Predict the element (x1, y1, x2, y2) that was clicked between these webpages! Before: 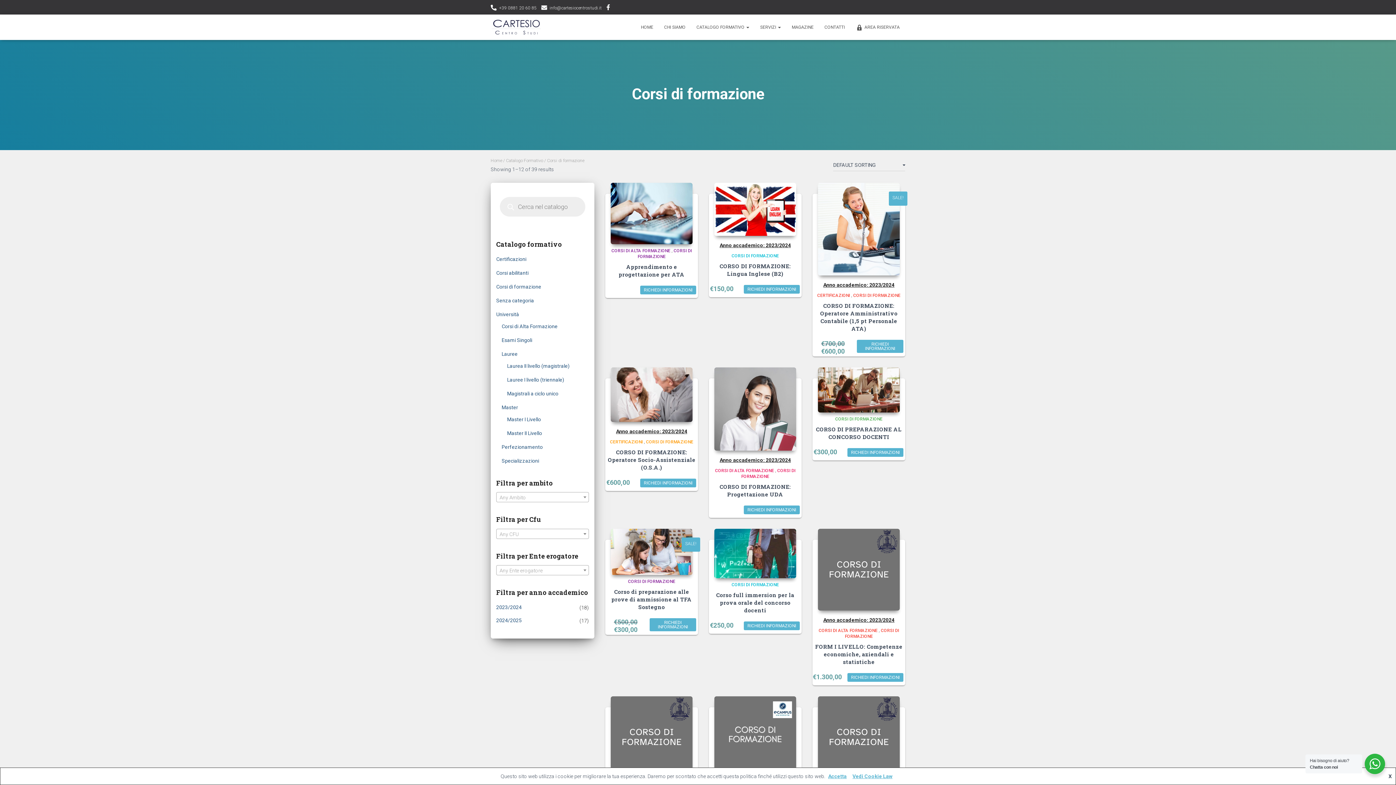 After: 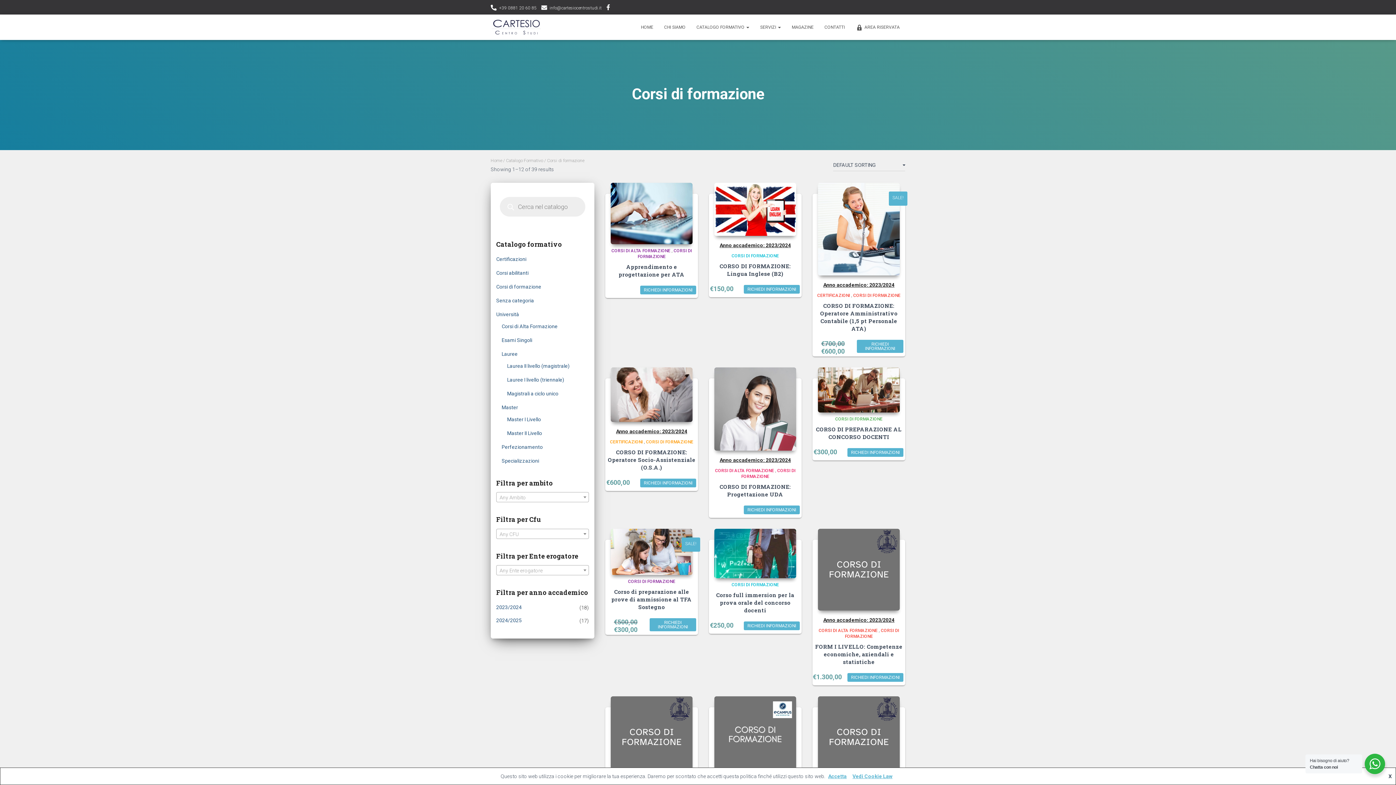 Action: label: CORSI DI FORMAZIONE bbox: (646, 439, 693, 444)